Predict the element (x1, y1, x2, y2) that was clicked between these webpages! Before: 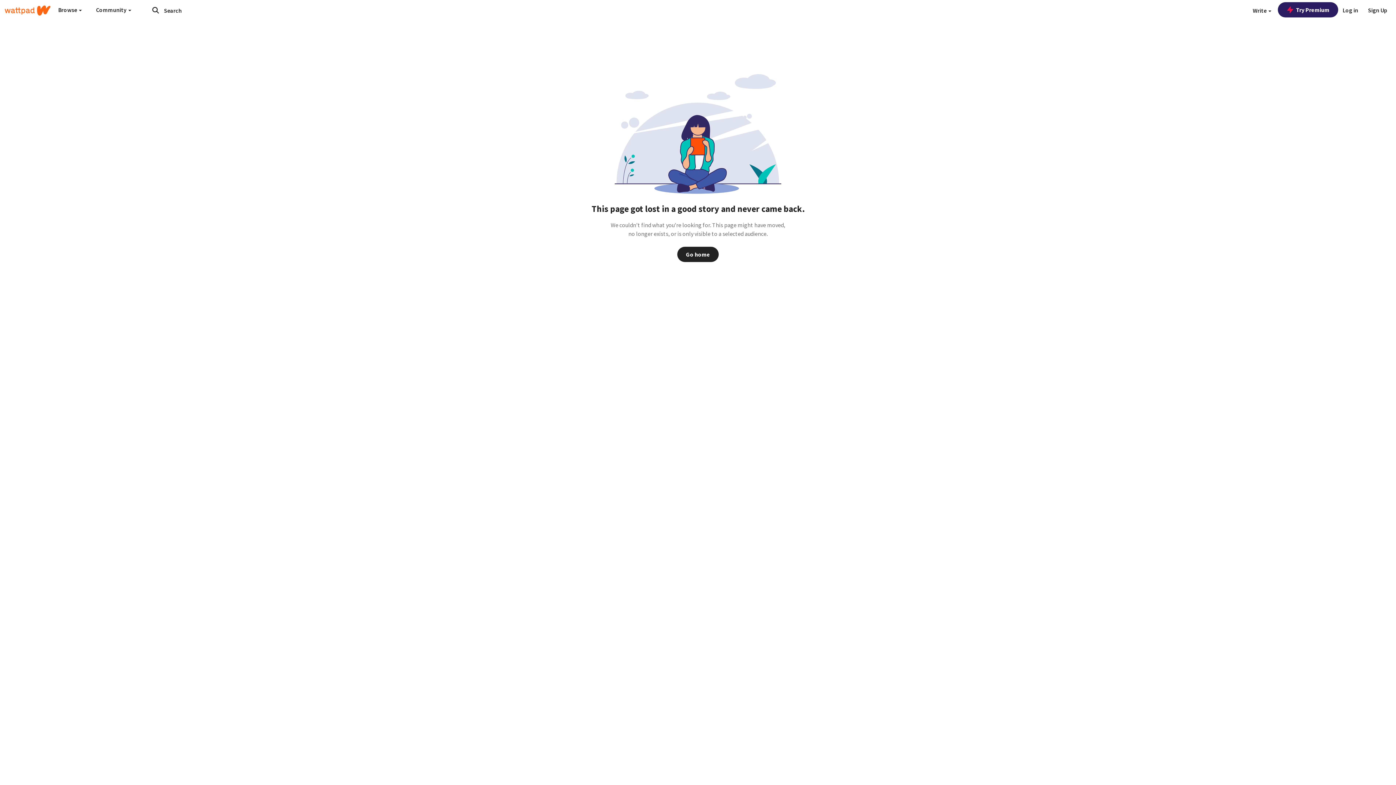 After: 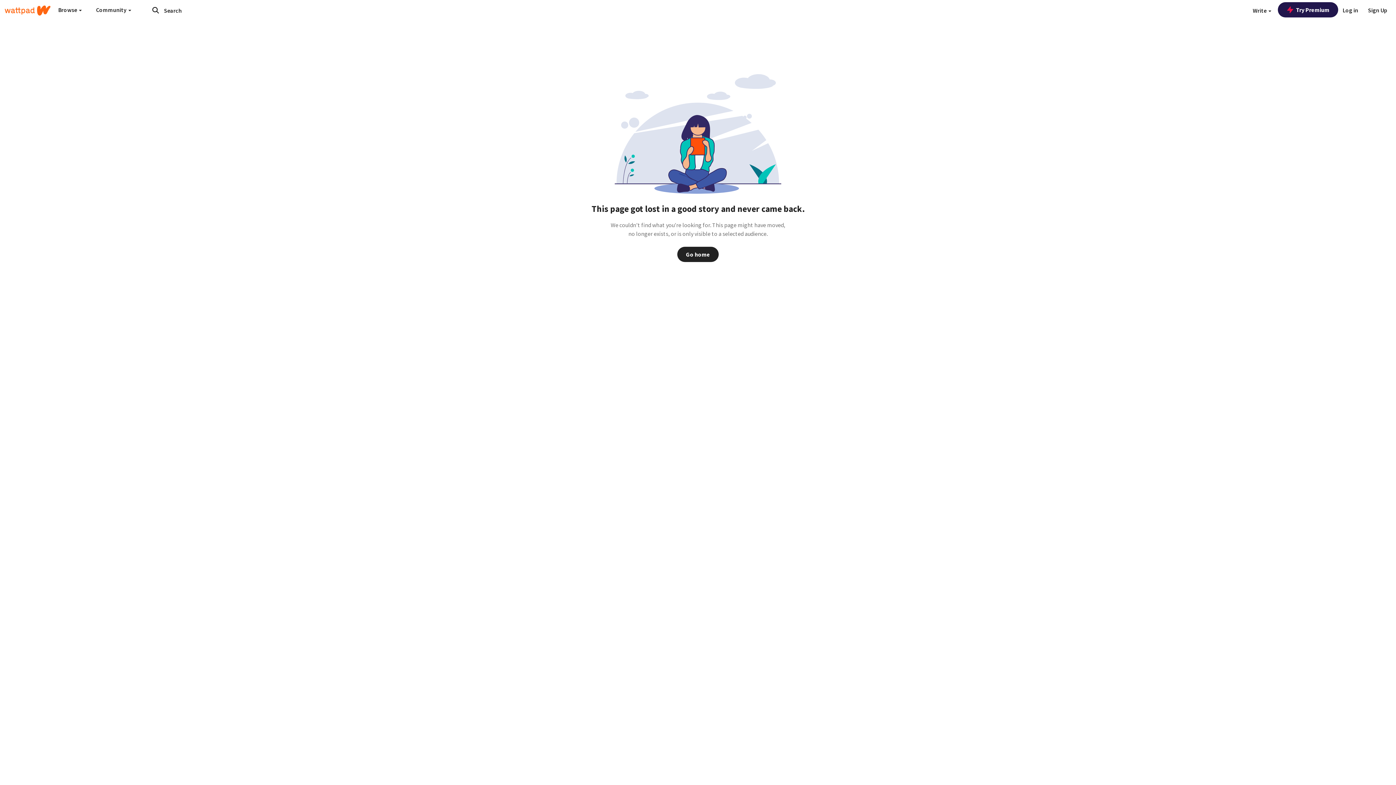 Action: bbox: (1278, 2, 1338, 17) label: Try Premium